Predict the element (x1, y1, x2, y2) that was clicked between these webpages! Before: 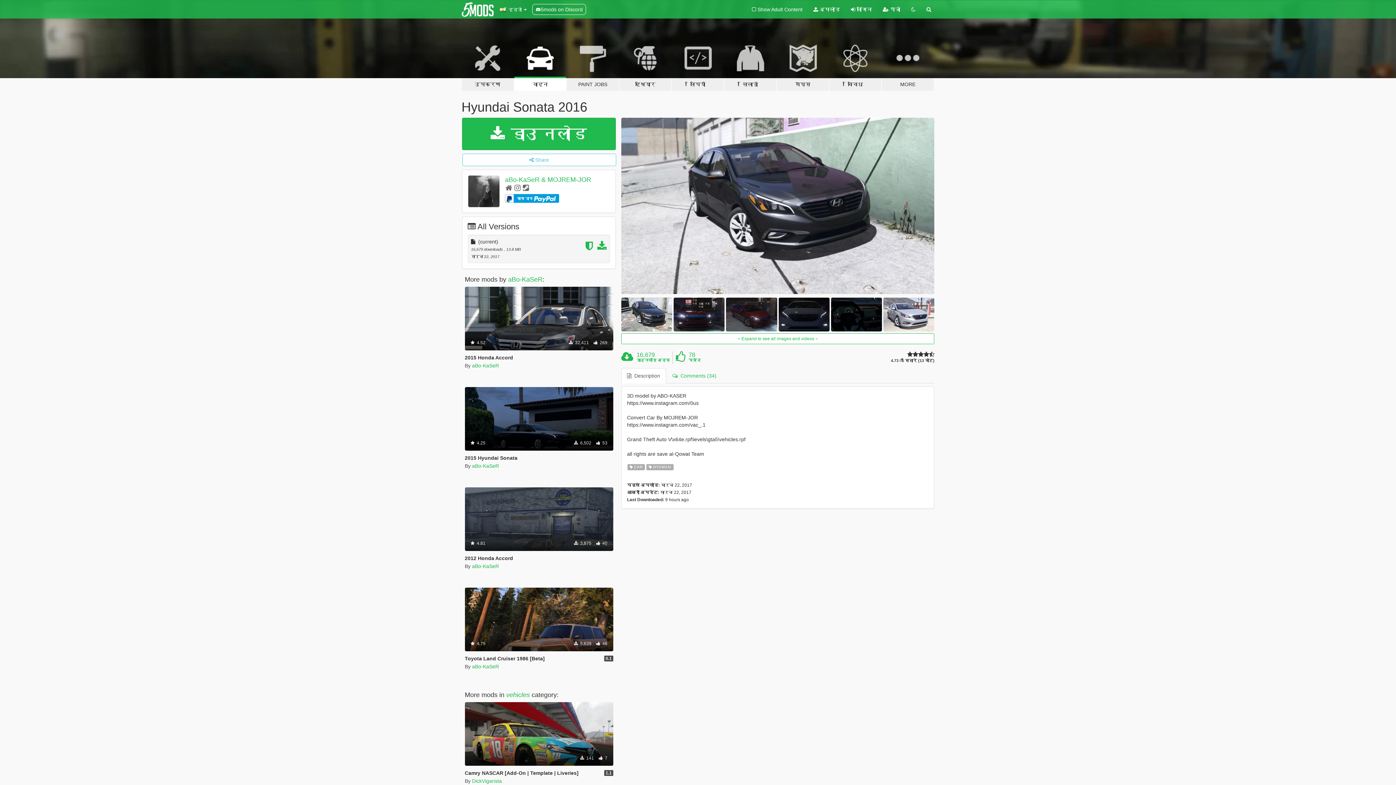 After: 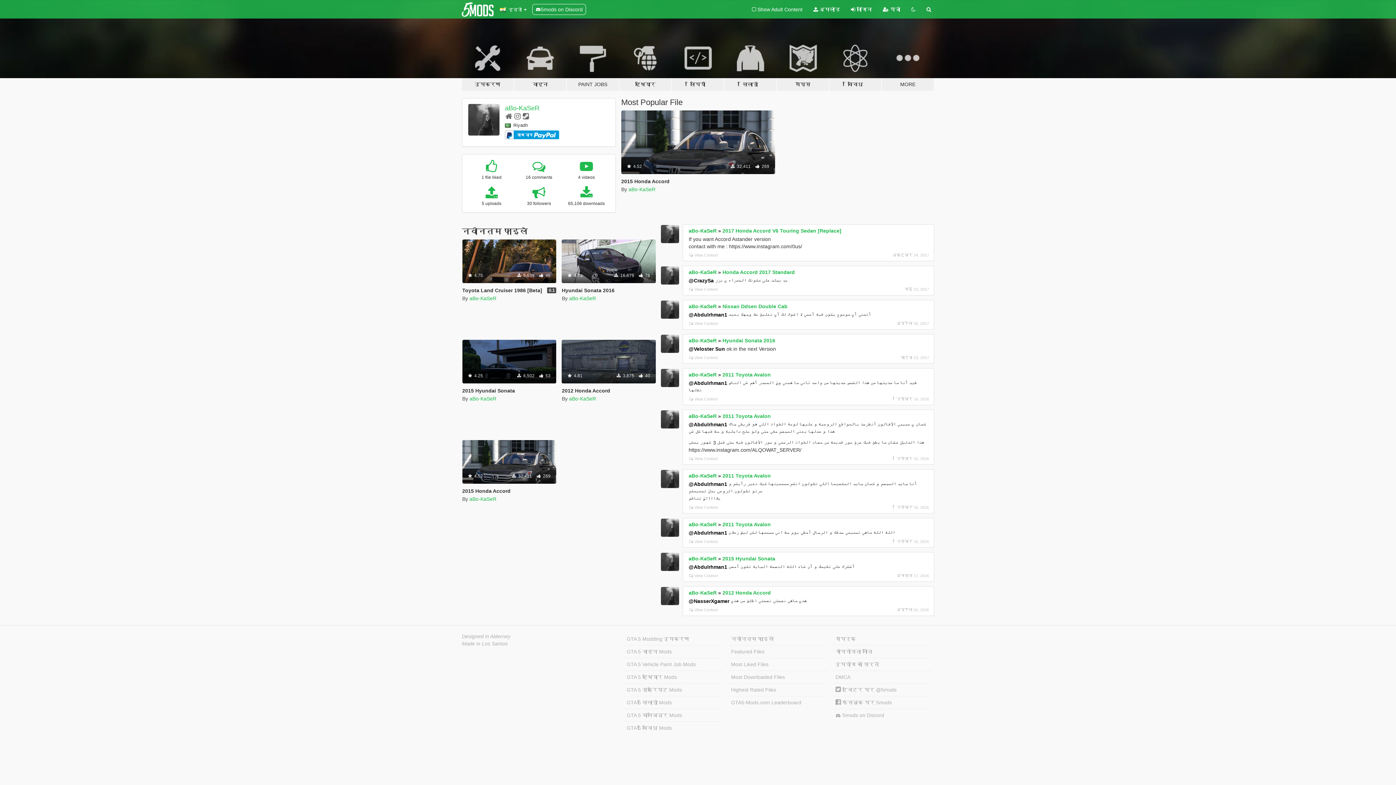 Action: label: aBo-KaSeR bbox: (472, 563, 499, 569)